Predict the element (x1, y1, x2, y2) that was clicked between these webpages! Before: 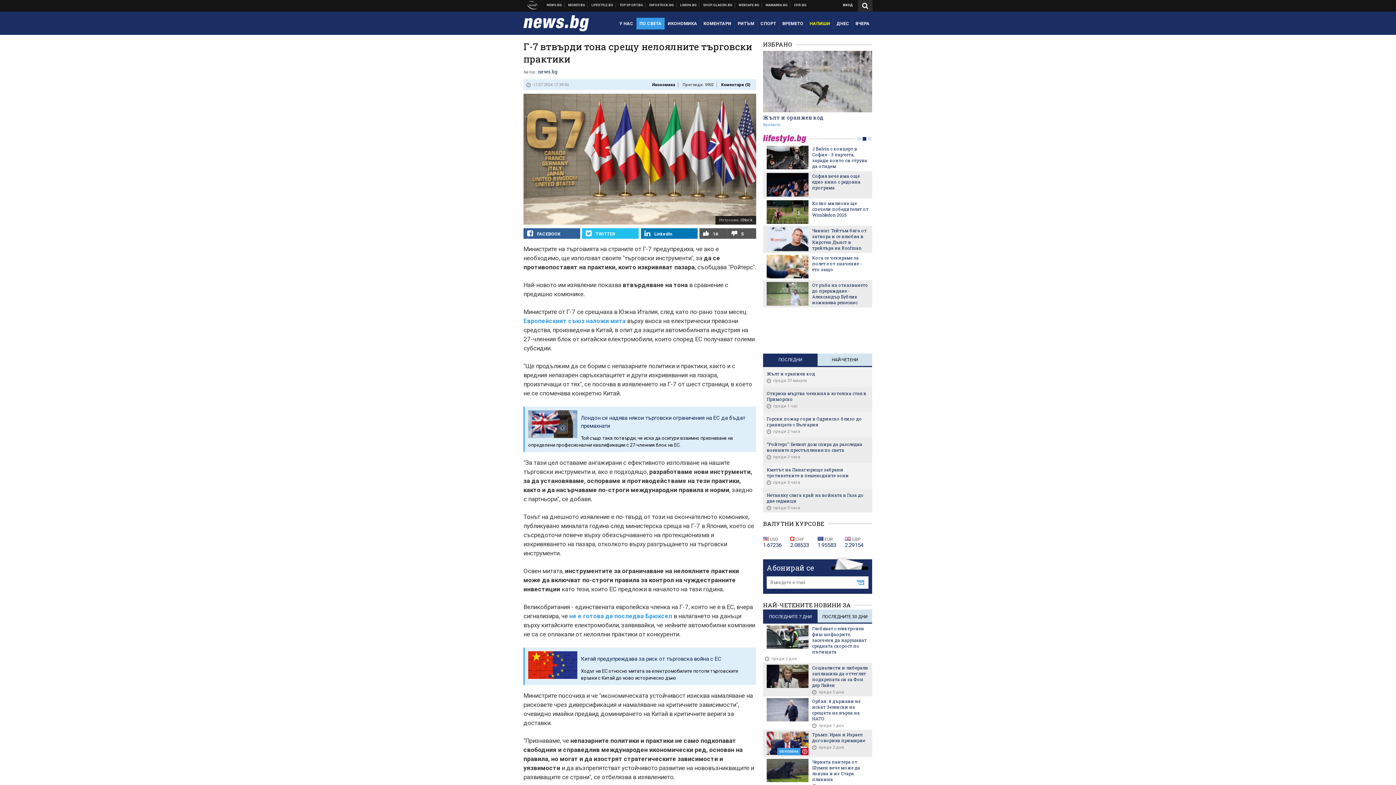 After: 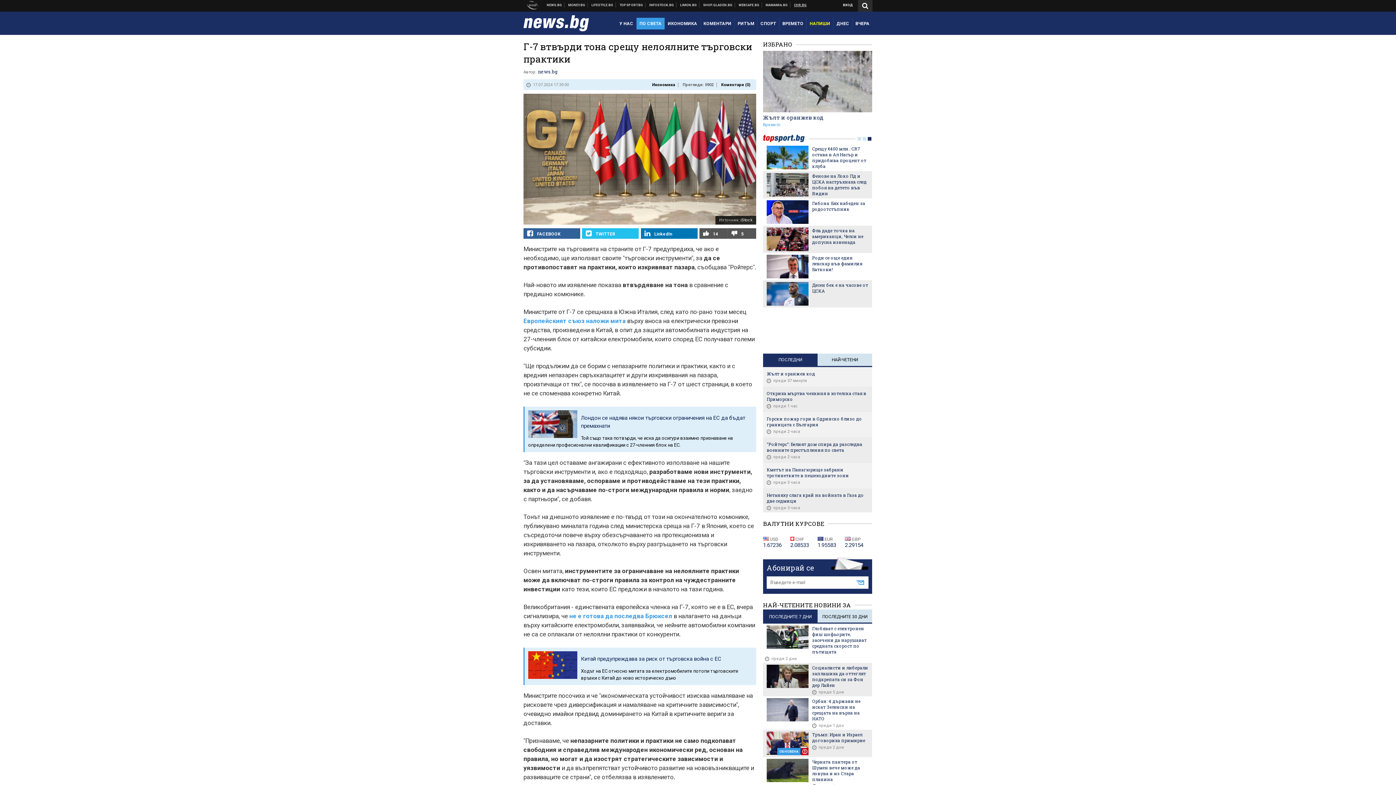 Action: bbox: (792, 2, 809, 7) label: CHR.BG